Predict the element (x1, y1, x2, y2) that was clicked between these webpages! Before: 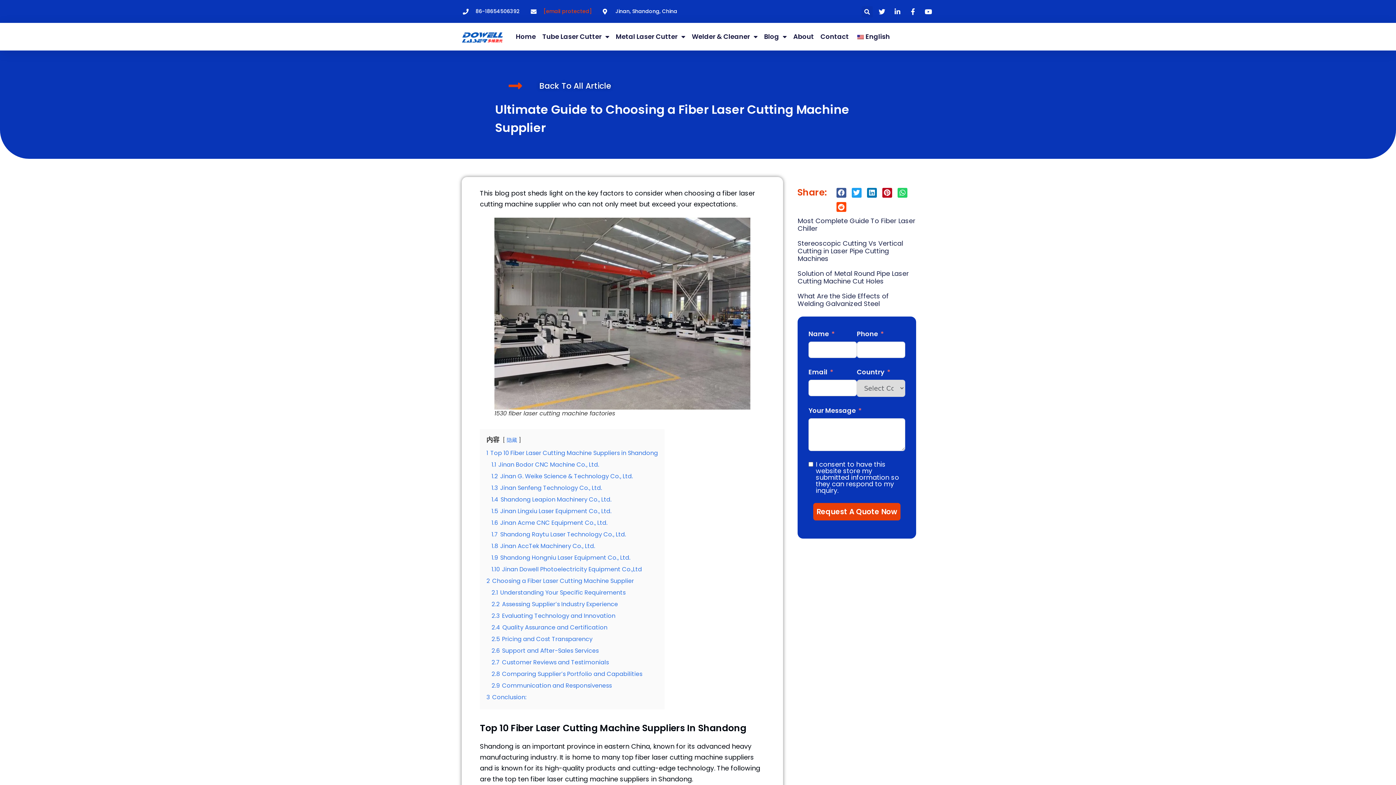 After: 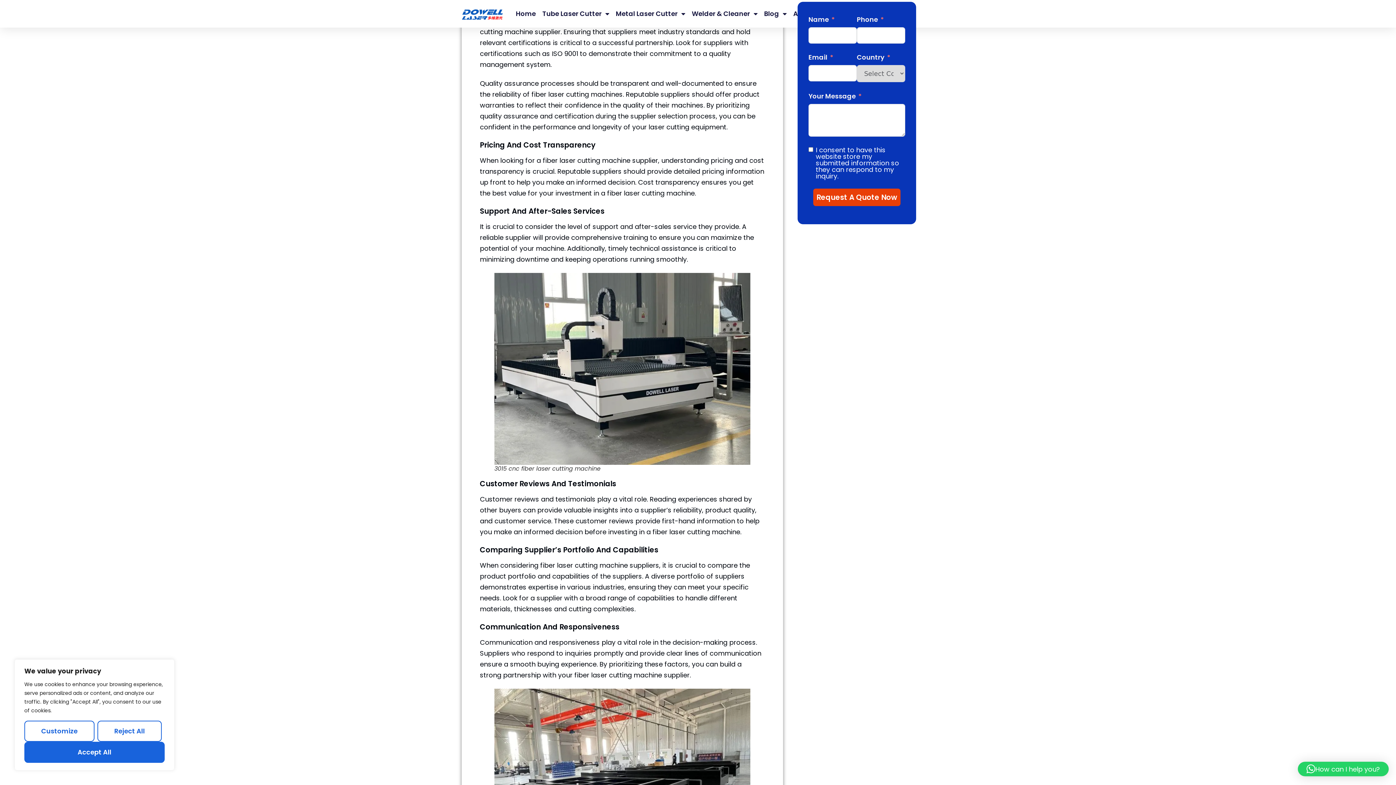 Action: label: 2.4 Quality Assurance and Certification bbox: (491, 623, 607, 631)